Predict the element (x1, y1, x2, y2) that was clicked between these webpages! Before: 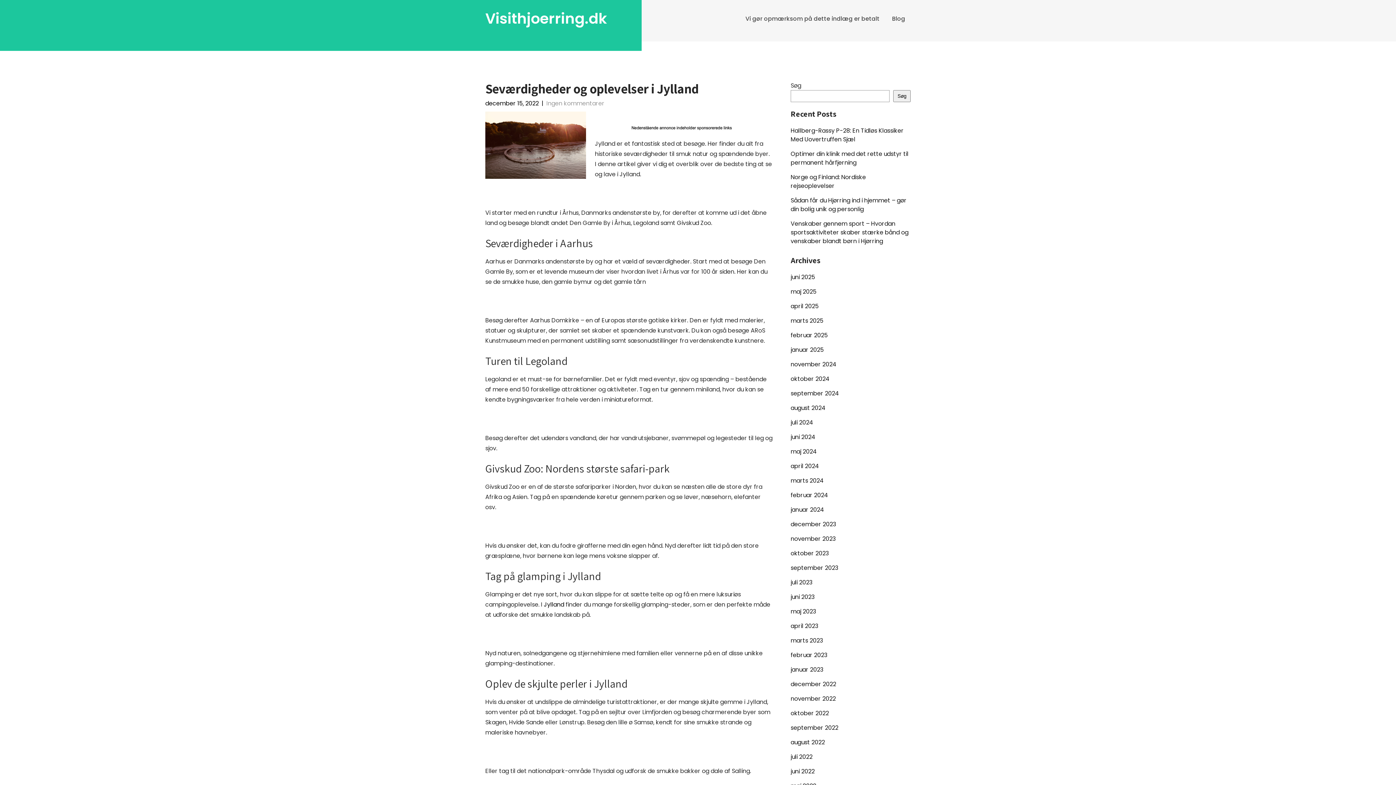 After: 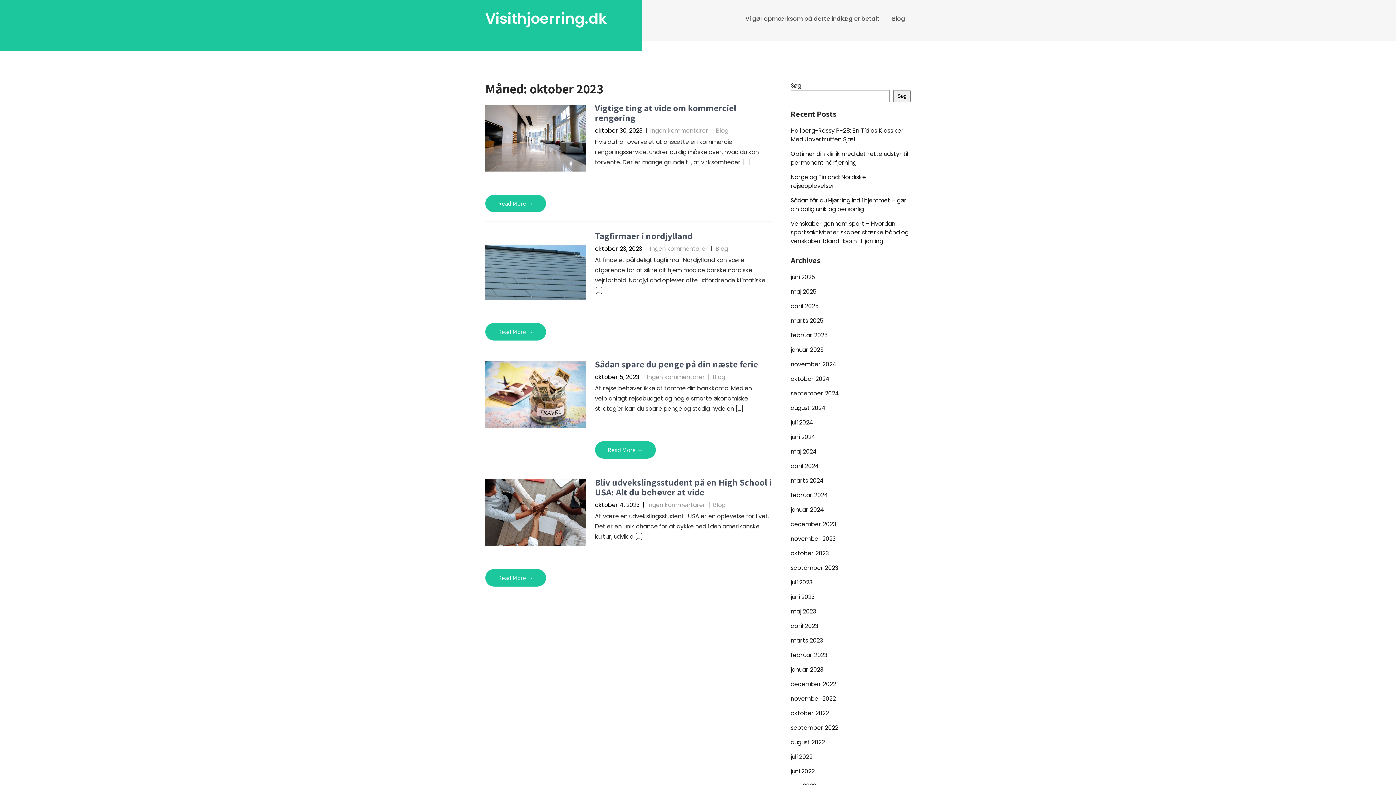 Action: label: oktober 2023 bbox: (790, 549, 829, 558)